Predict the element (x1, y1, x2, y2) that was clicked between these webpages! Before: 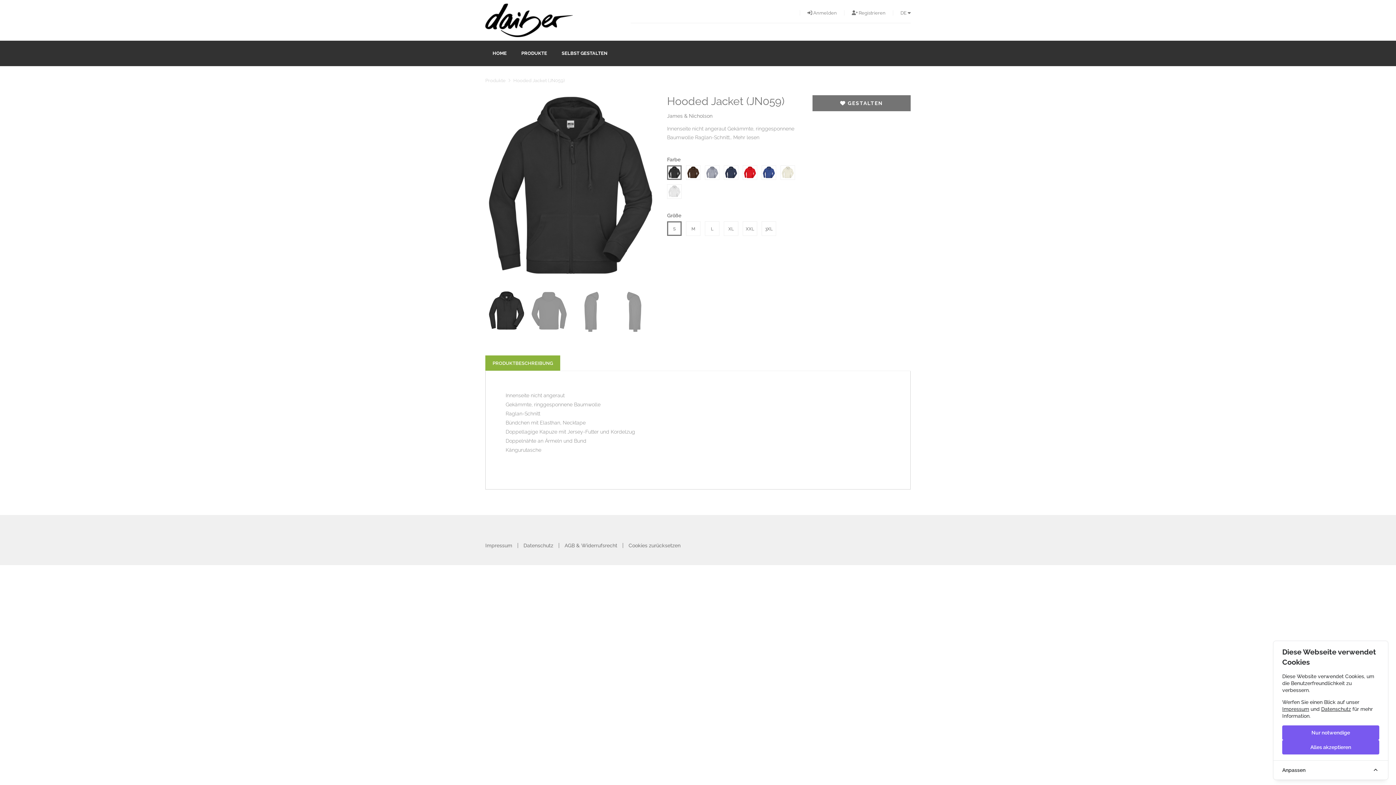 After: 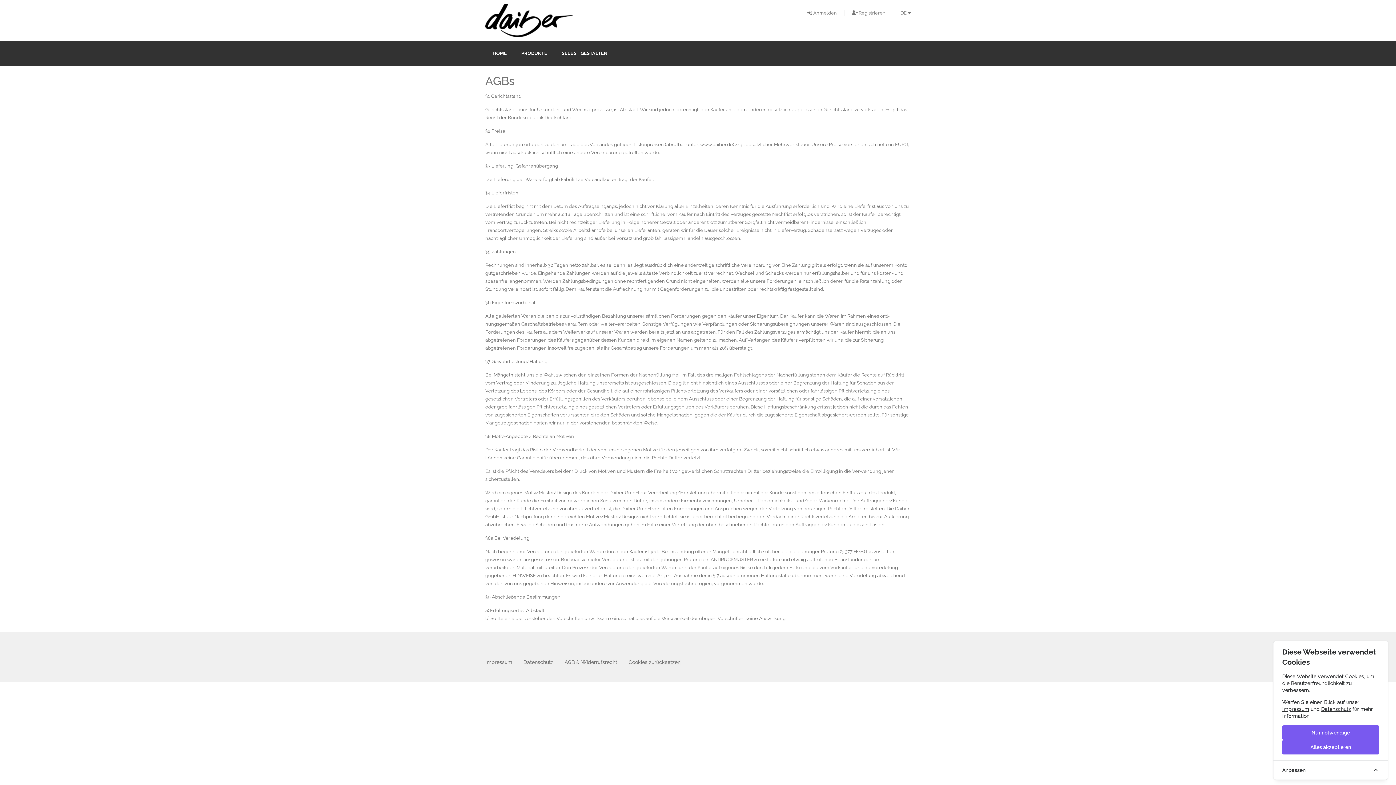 Action: bbox: (564, 543, 623, 548) label: AGB & Widerrufsrecht